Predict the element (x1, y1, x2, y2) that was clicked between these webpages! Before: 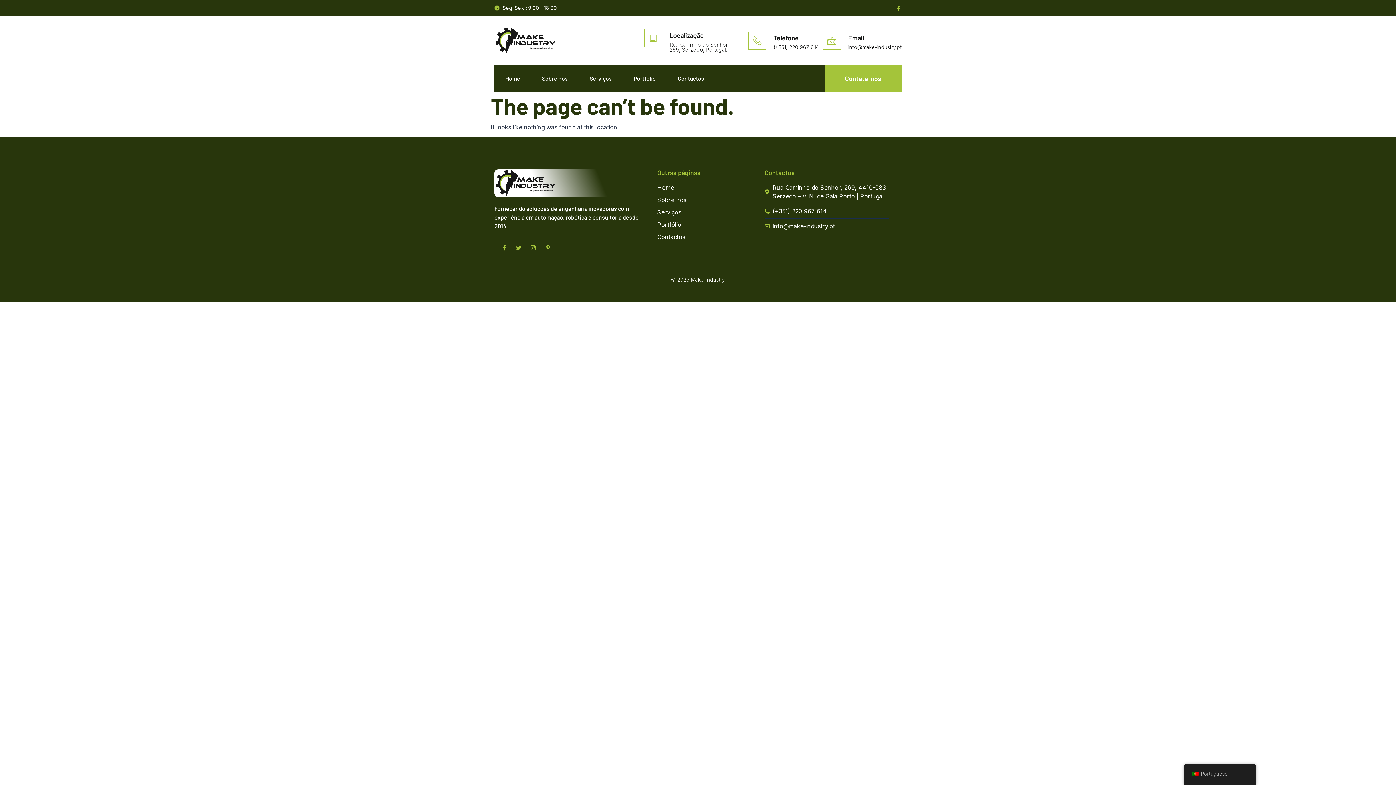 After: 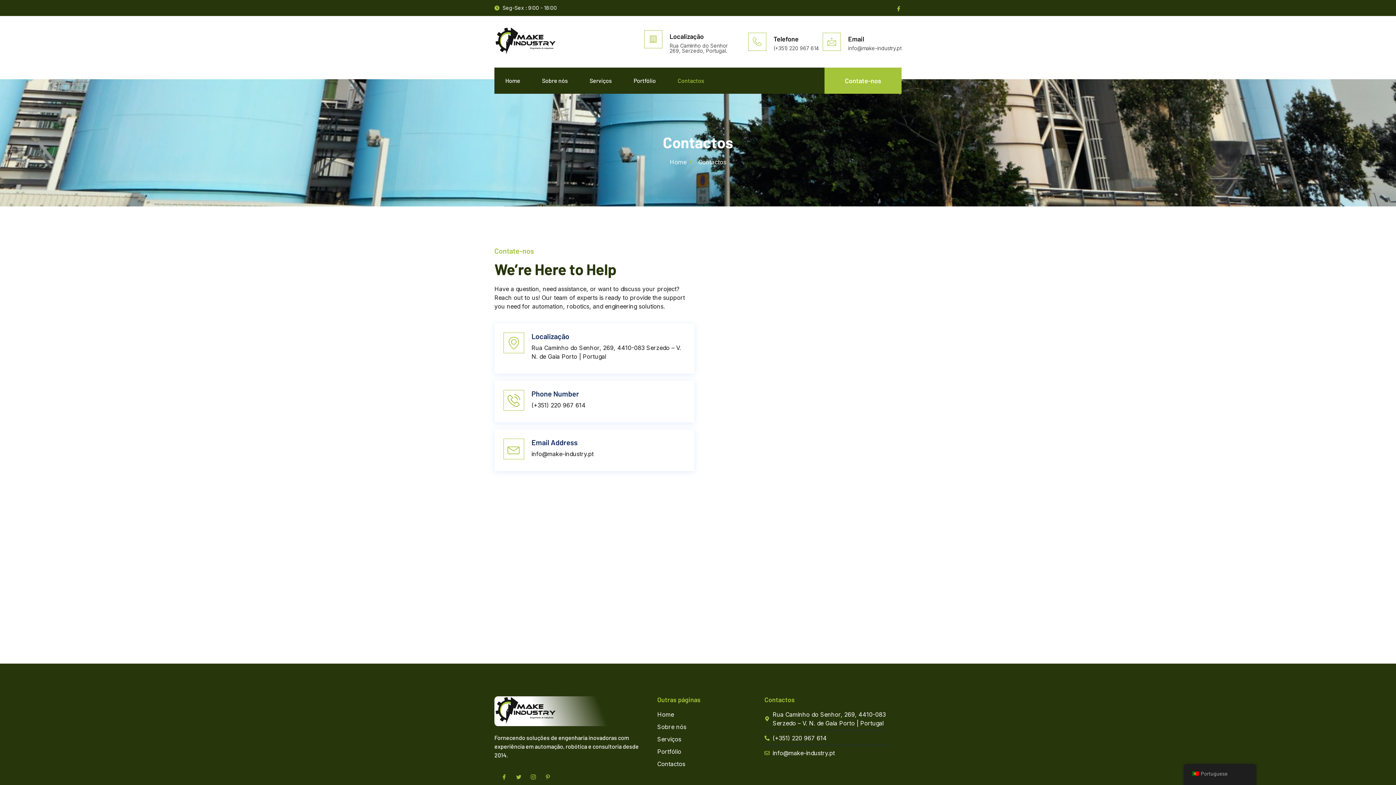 Action: label: Contactos bbox: (666, 65, 715, 91)